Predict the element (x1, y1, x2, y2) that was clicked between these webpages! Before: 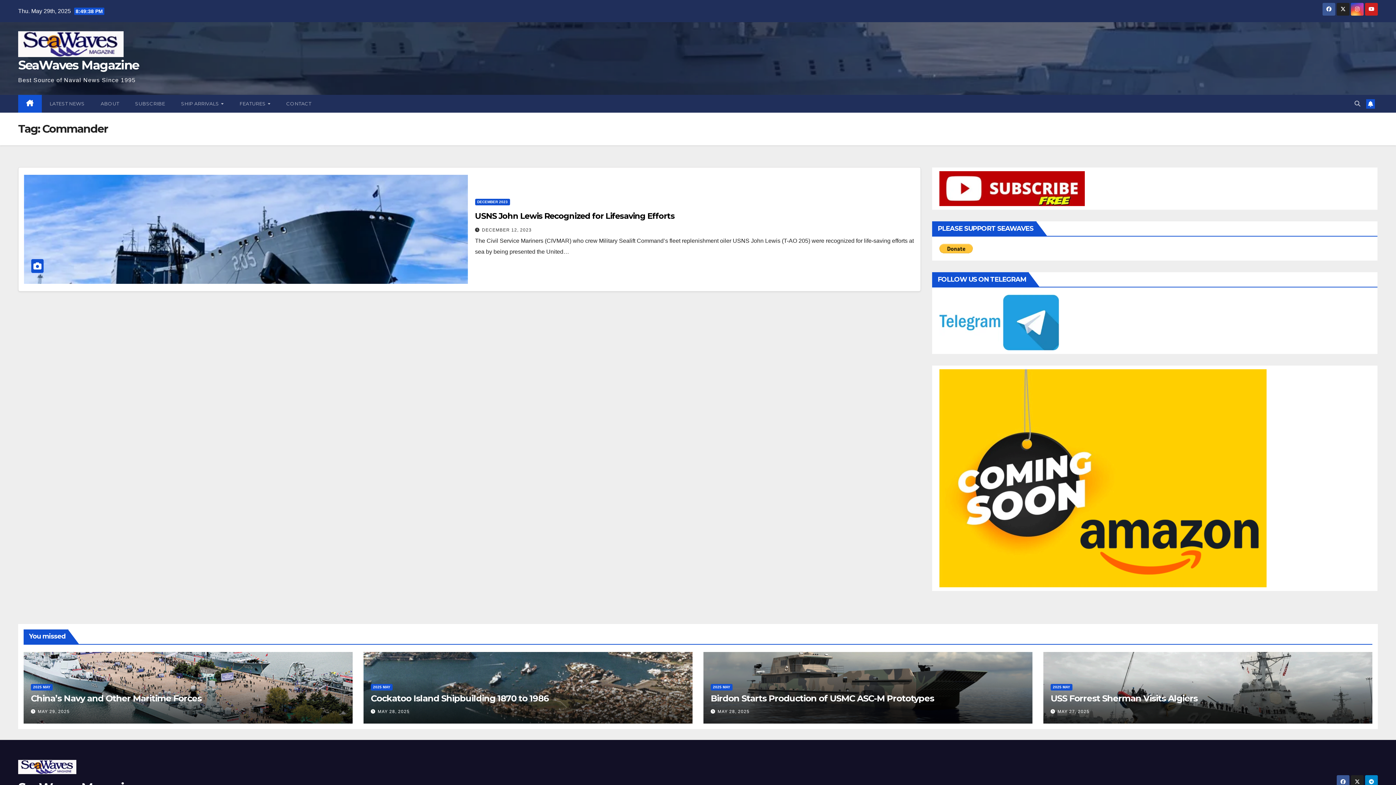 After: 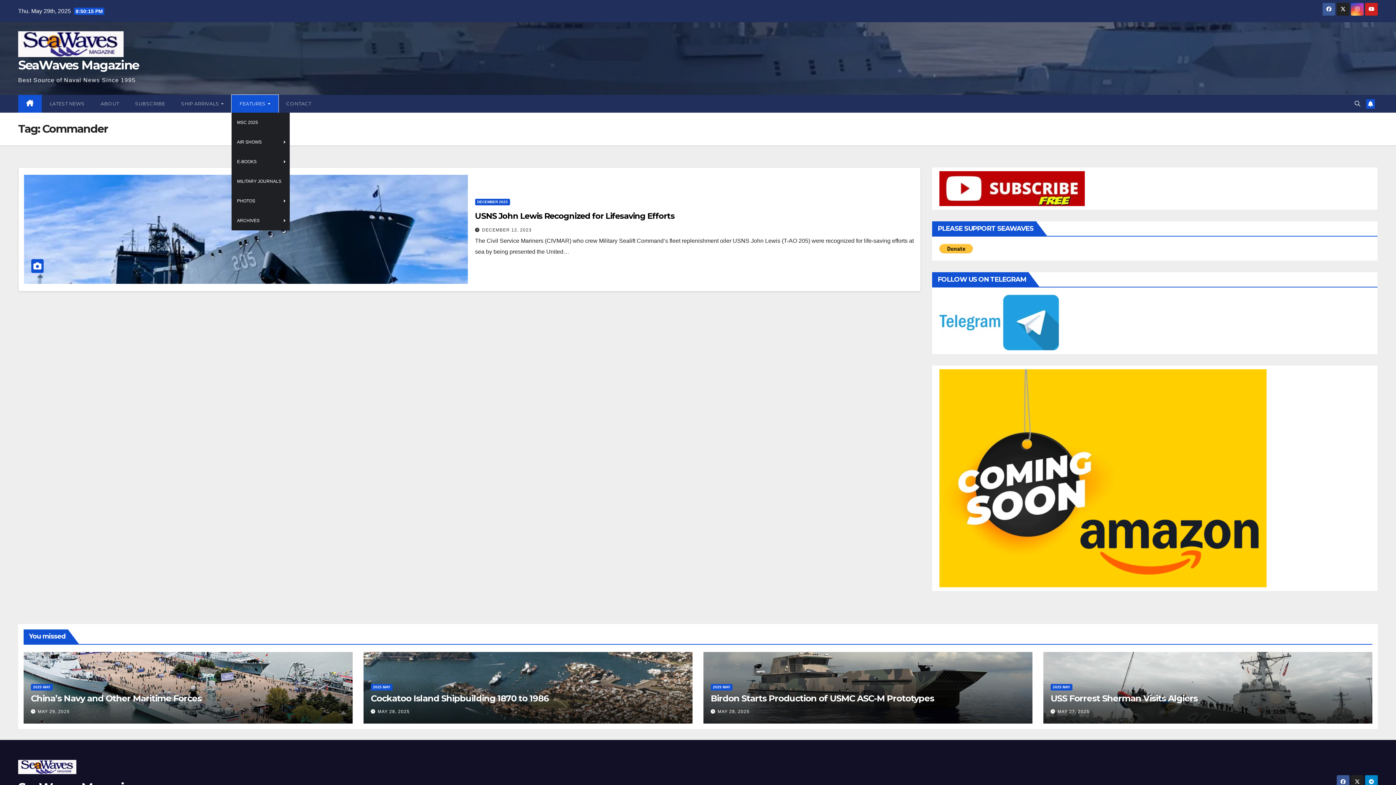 Action: label: FEATURES  bbox: (231, 94, 278, 112)